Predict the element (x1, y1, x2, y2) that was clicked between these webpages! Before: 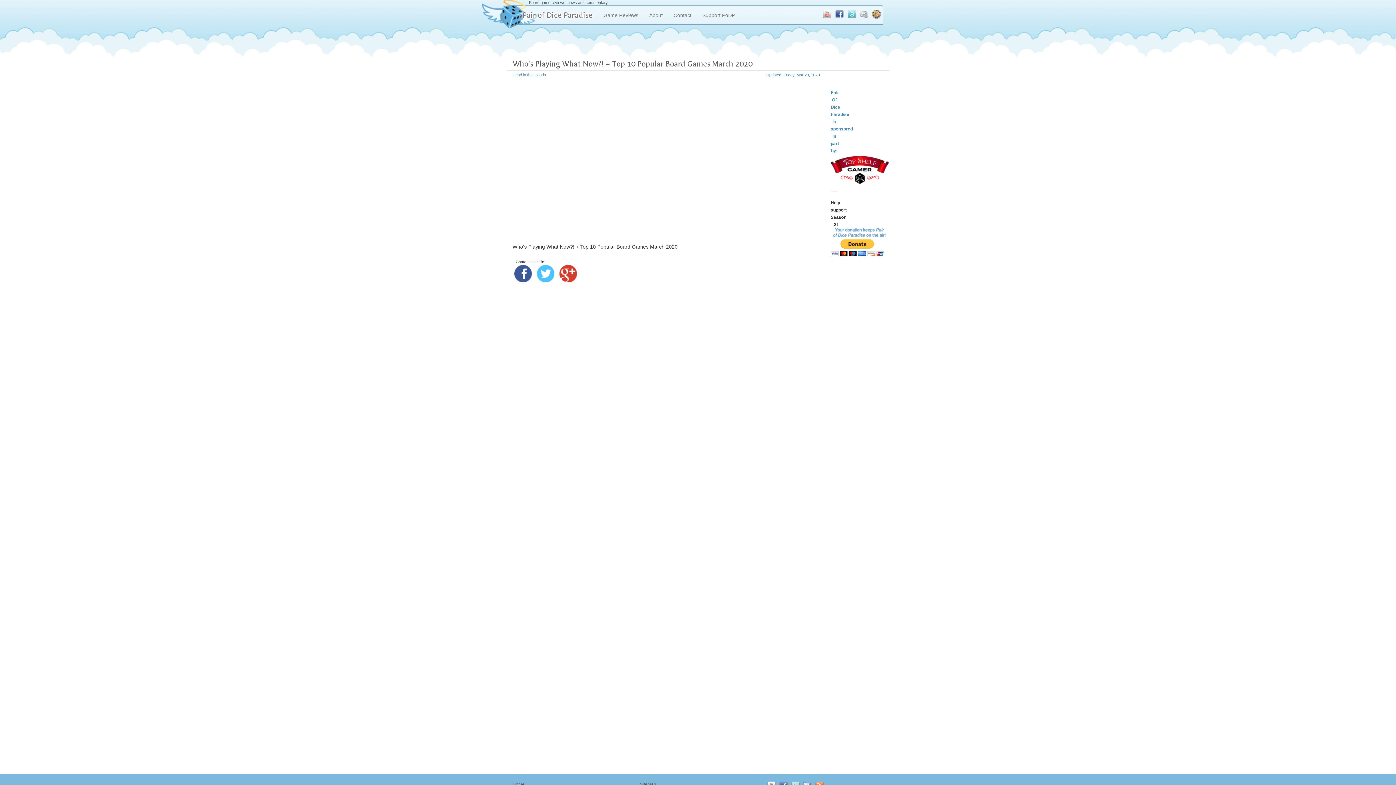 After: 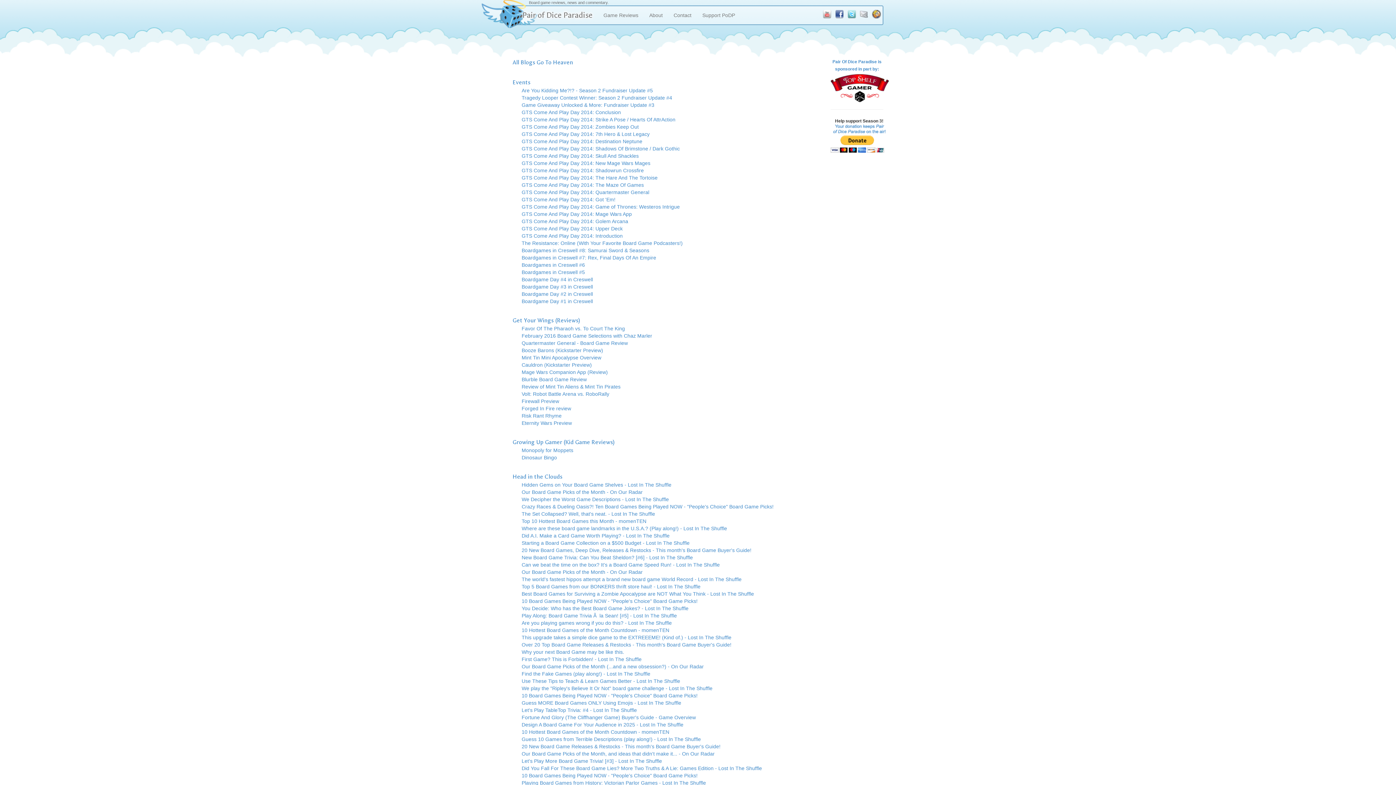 Action: label: Sitemap bbox: (640, 782, 656, 787)